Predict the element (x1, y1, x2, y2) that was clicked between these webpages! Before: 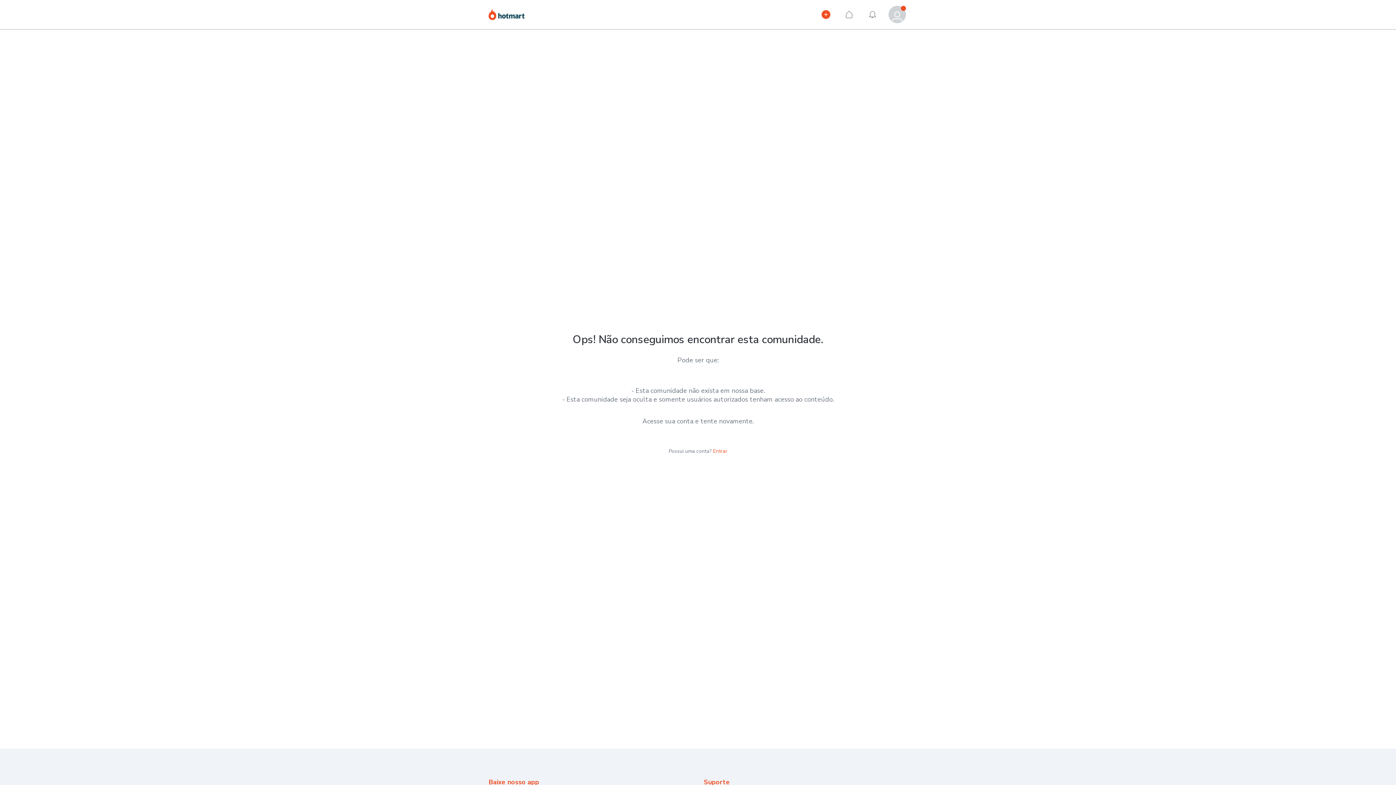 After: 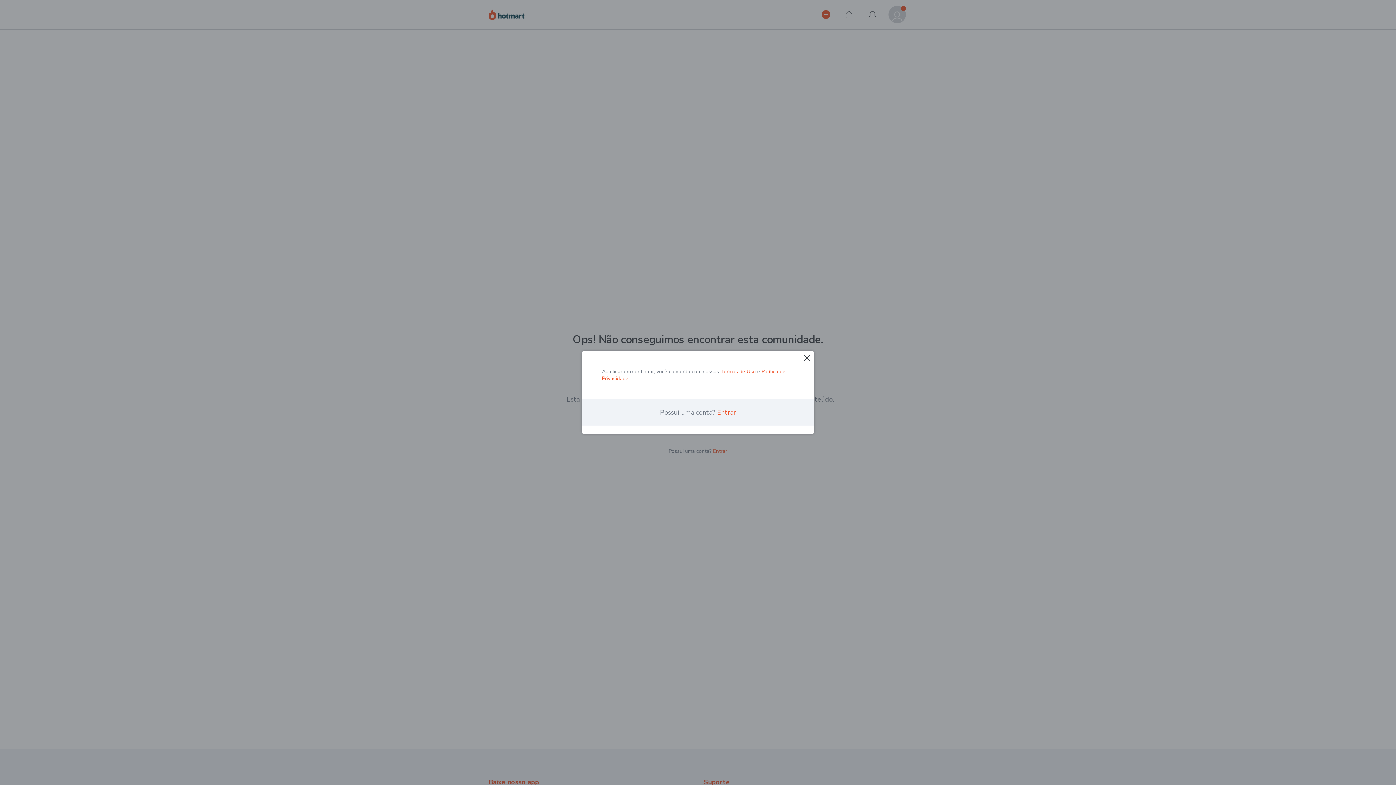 Action: label: Início bbox: (840, 5, 858, 23)